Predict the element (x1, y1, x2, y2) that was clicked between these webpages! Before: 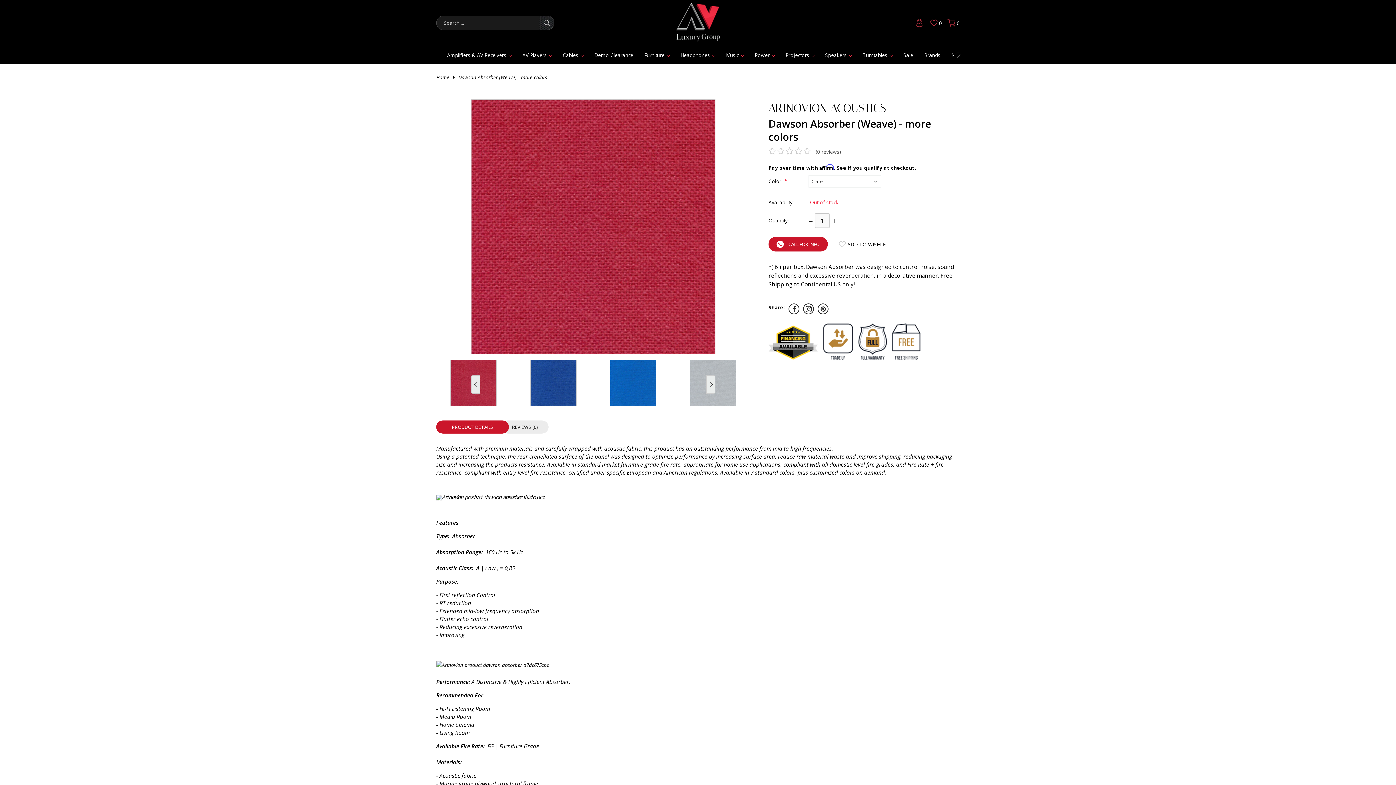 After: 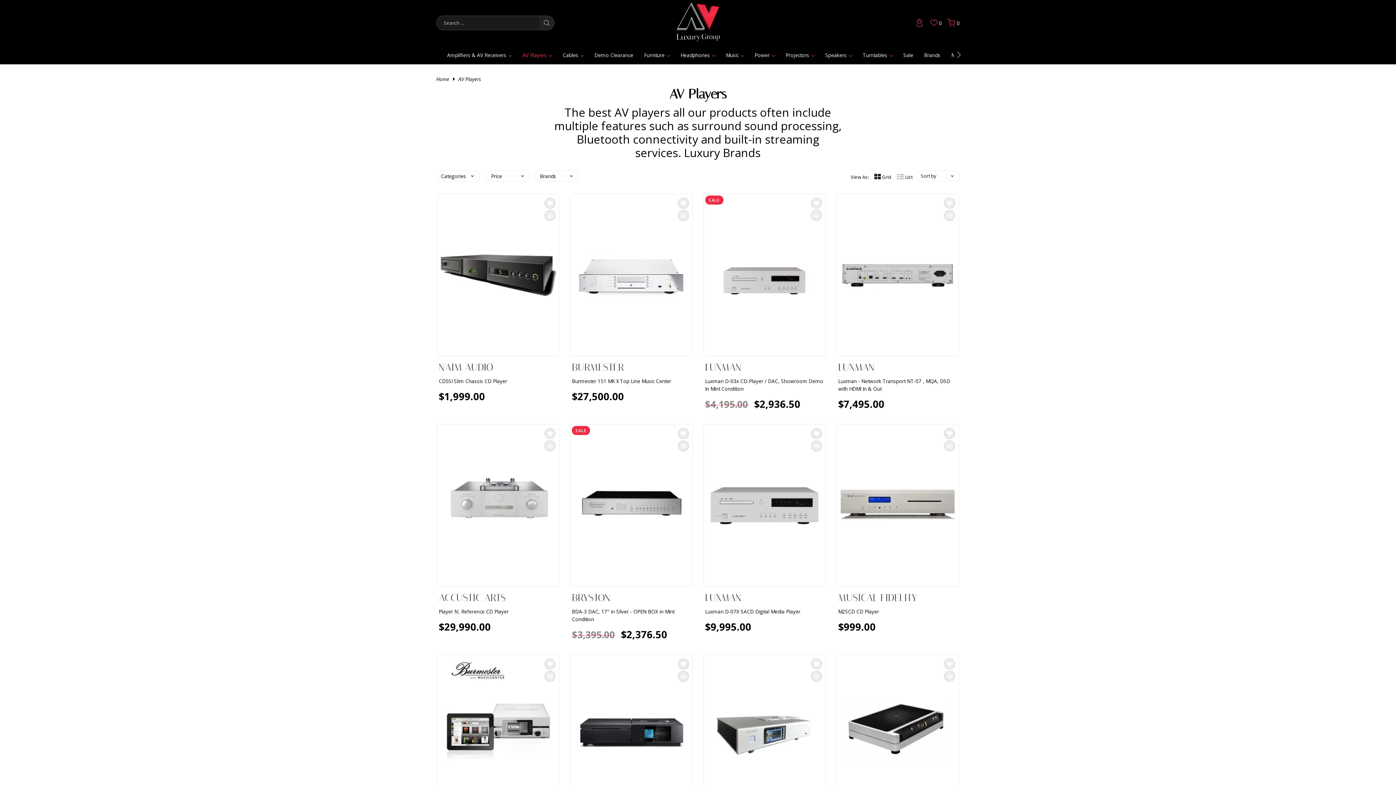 Action: label: AV Players bbox: (522, 51, 552, 58)